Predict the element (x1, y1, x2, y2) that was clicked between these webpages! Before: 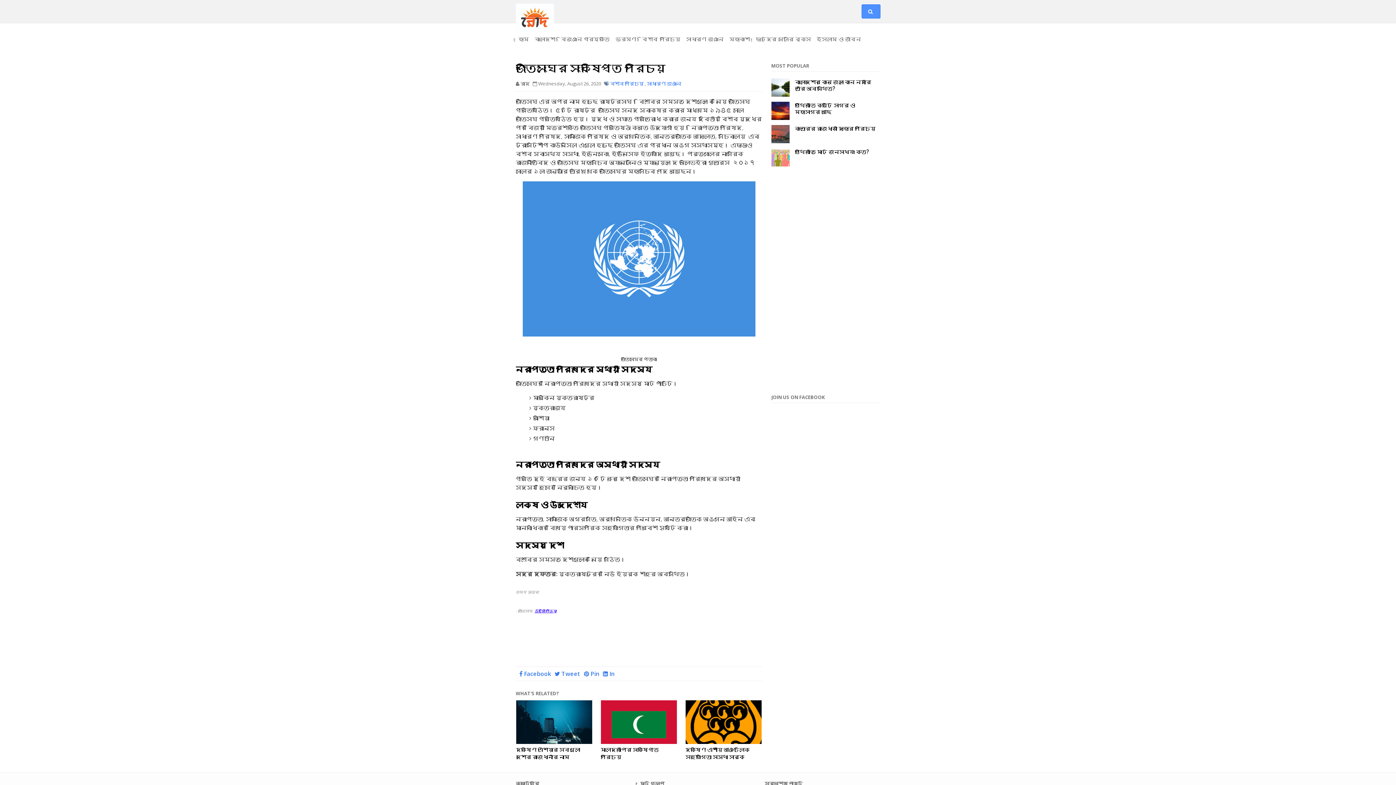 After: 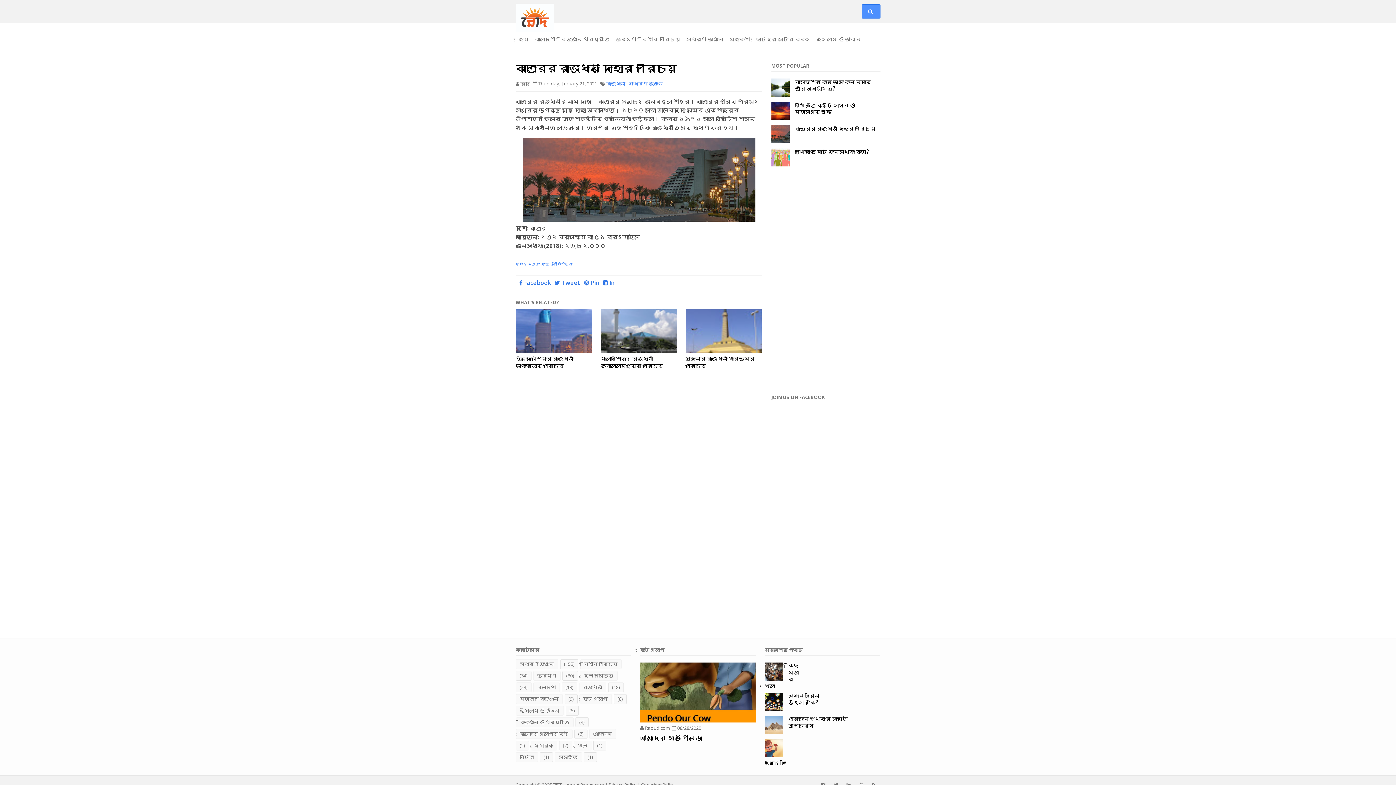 Action: label: কাতারের রাজধানী দোহার পরিচয় bbox: (795, 124, 875, 131)